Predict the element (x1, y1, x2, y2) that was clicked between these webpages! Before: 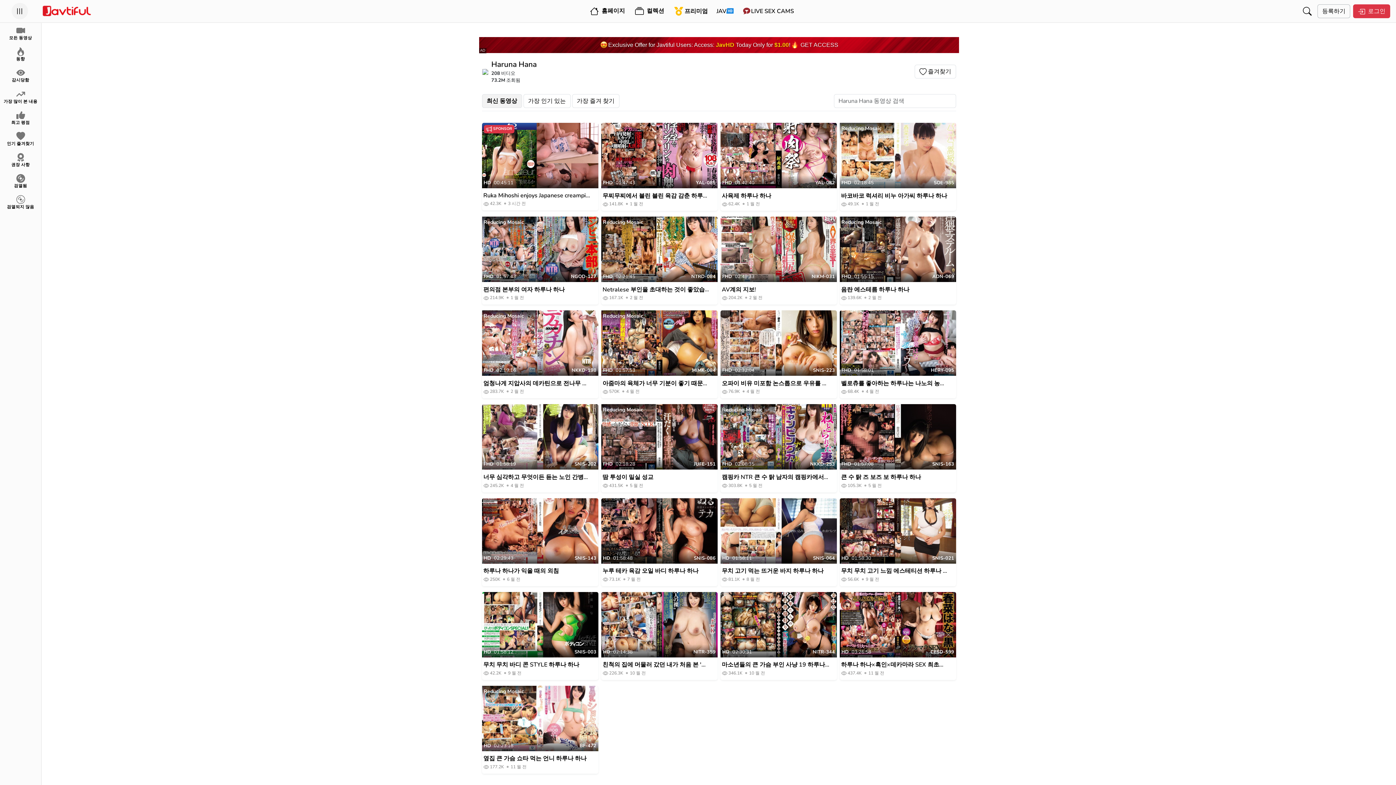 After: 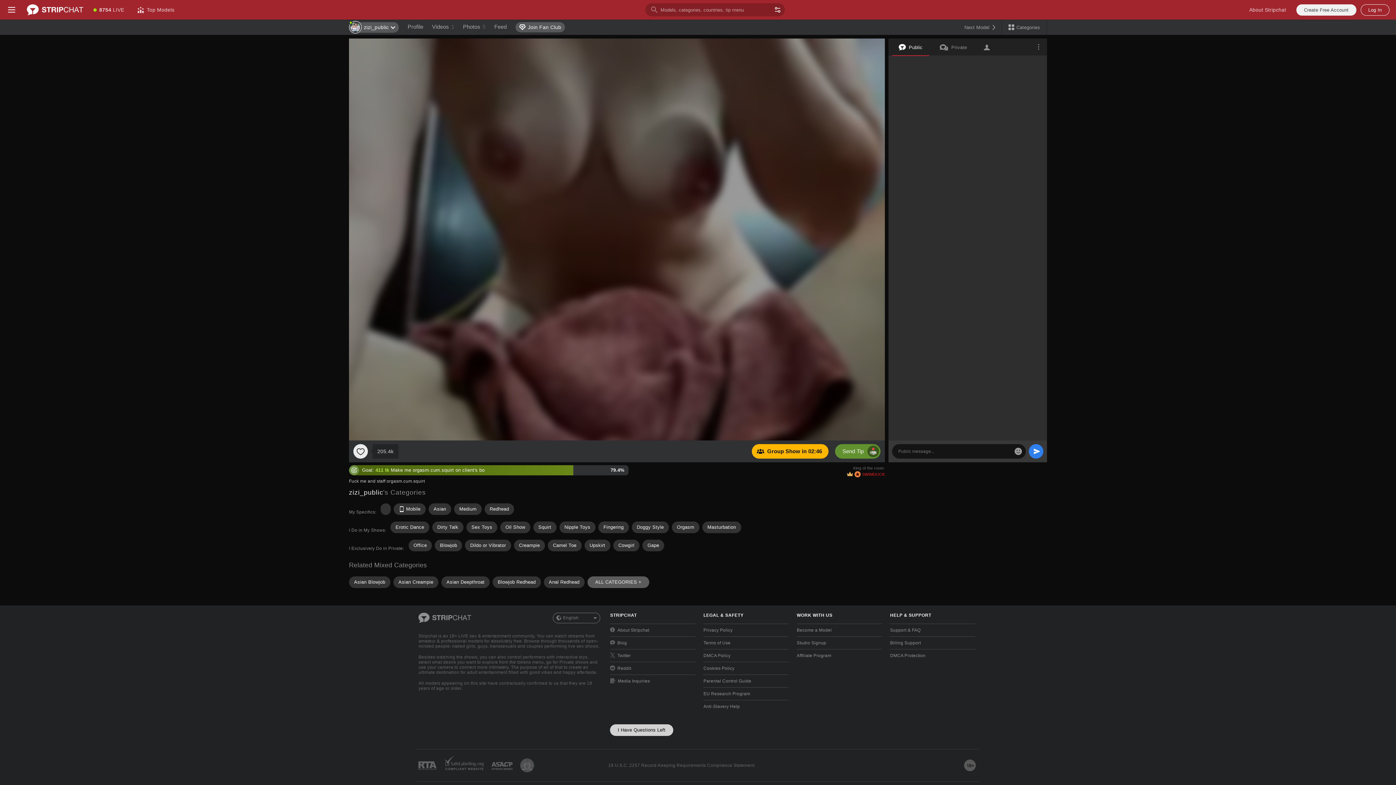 Action: label: 검열됨 bbox: (0, 170, 41, 192)